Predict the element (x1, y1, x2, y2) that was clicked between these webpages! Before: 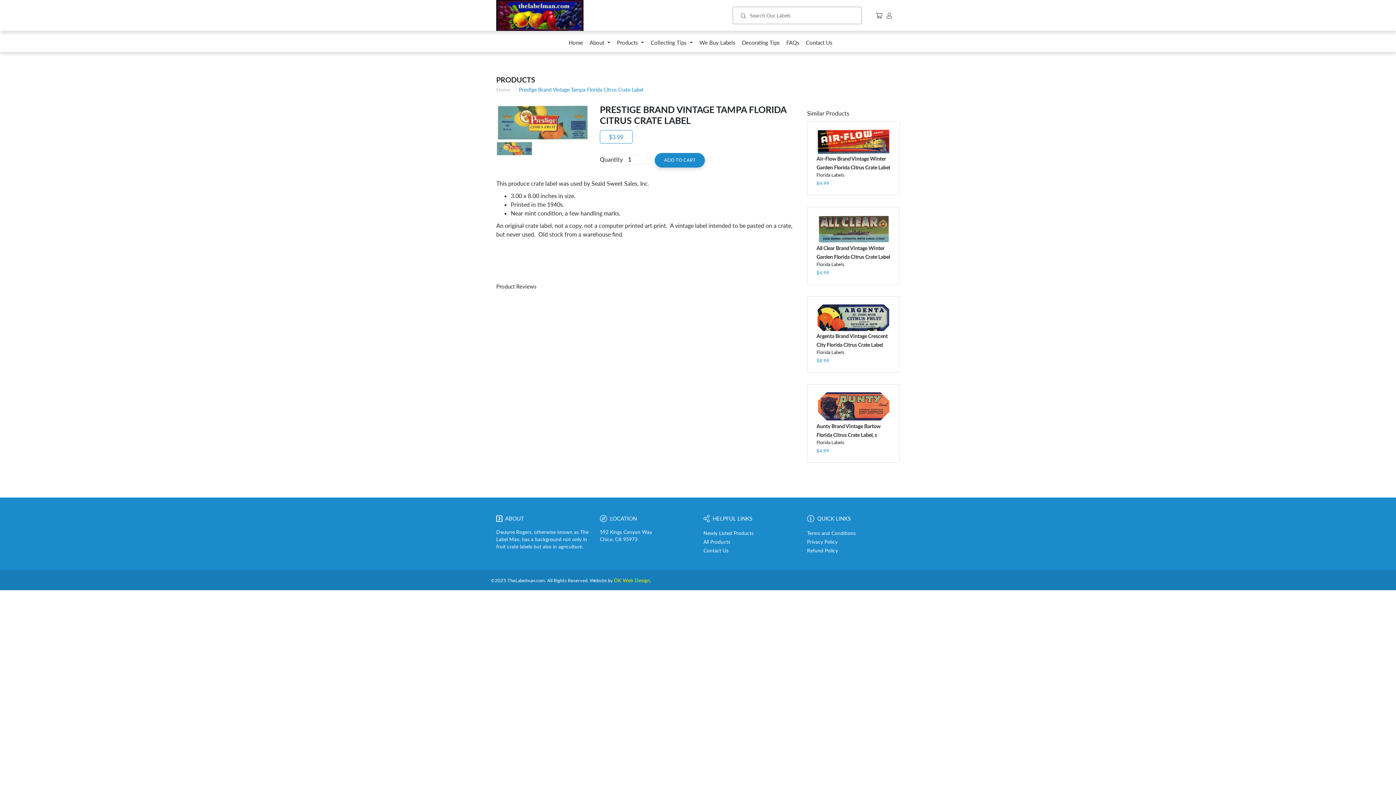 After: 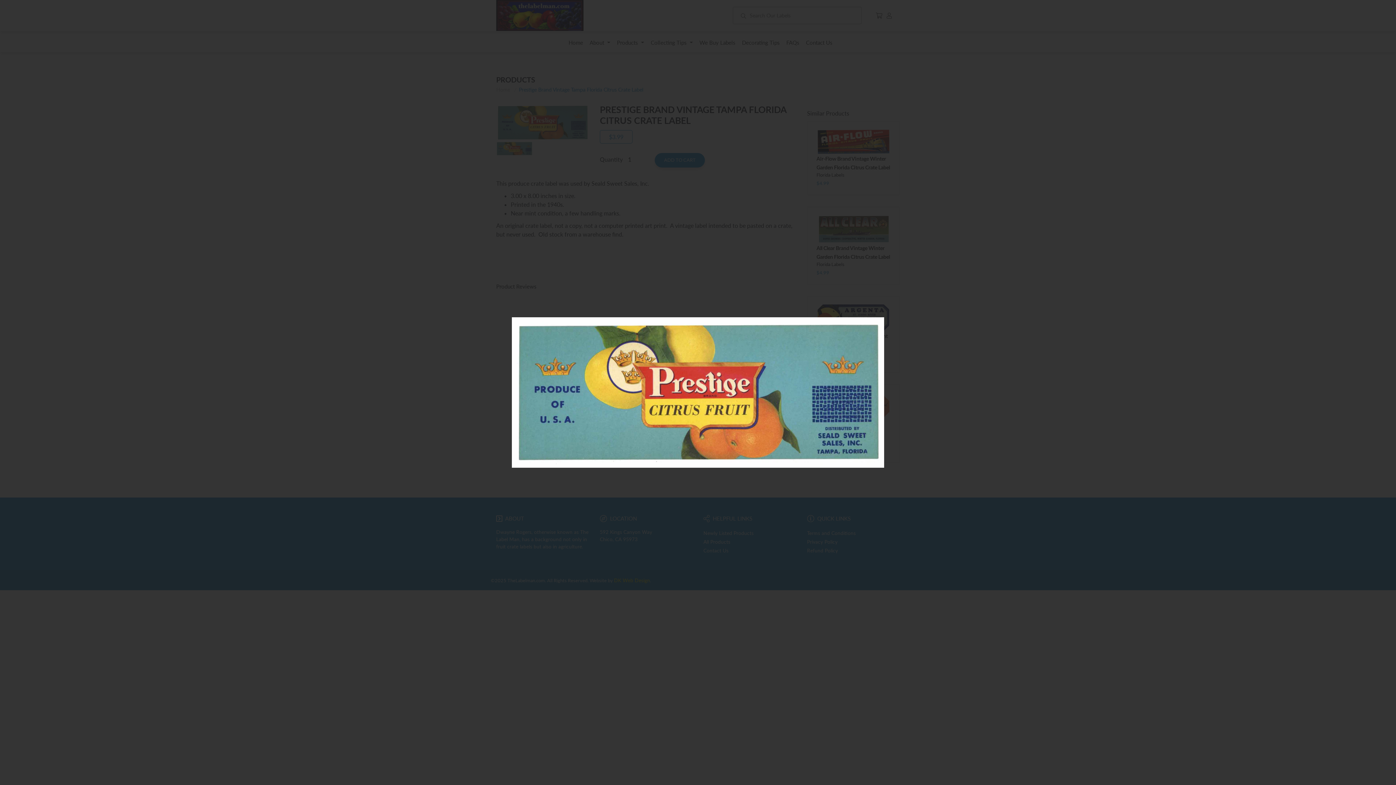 Action: bbox: (496, 144, 532, 151)